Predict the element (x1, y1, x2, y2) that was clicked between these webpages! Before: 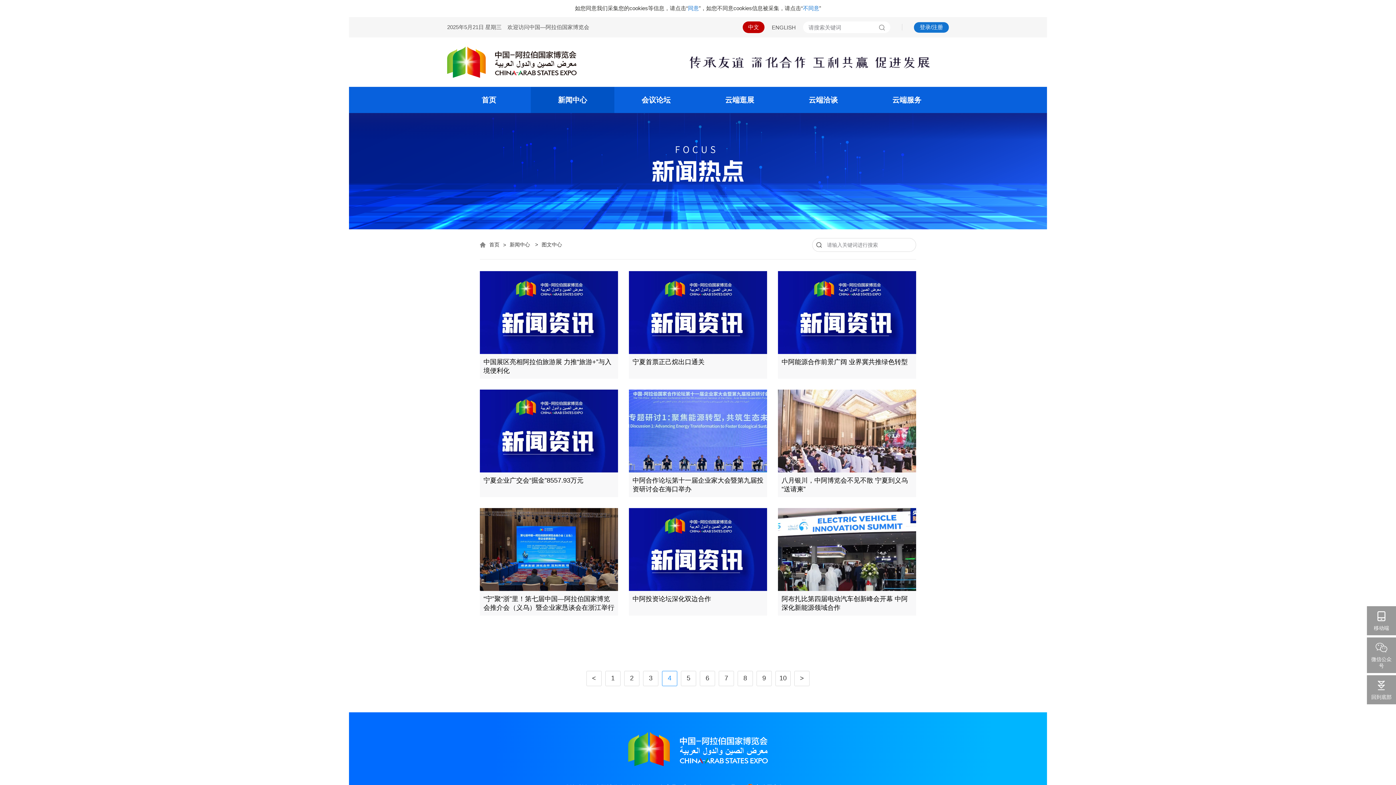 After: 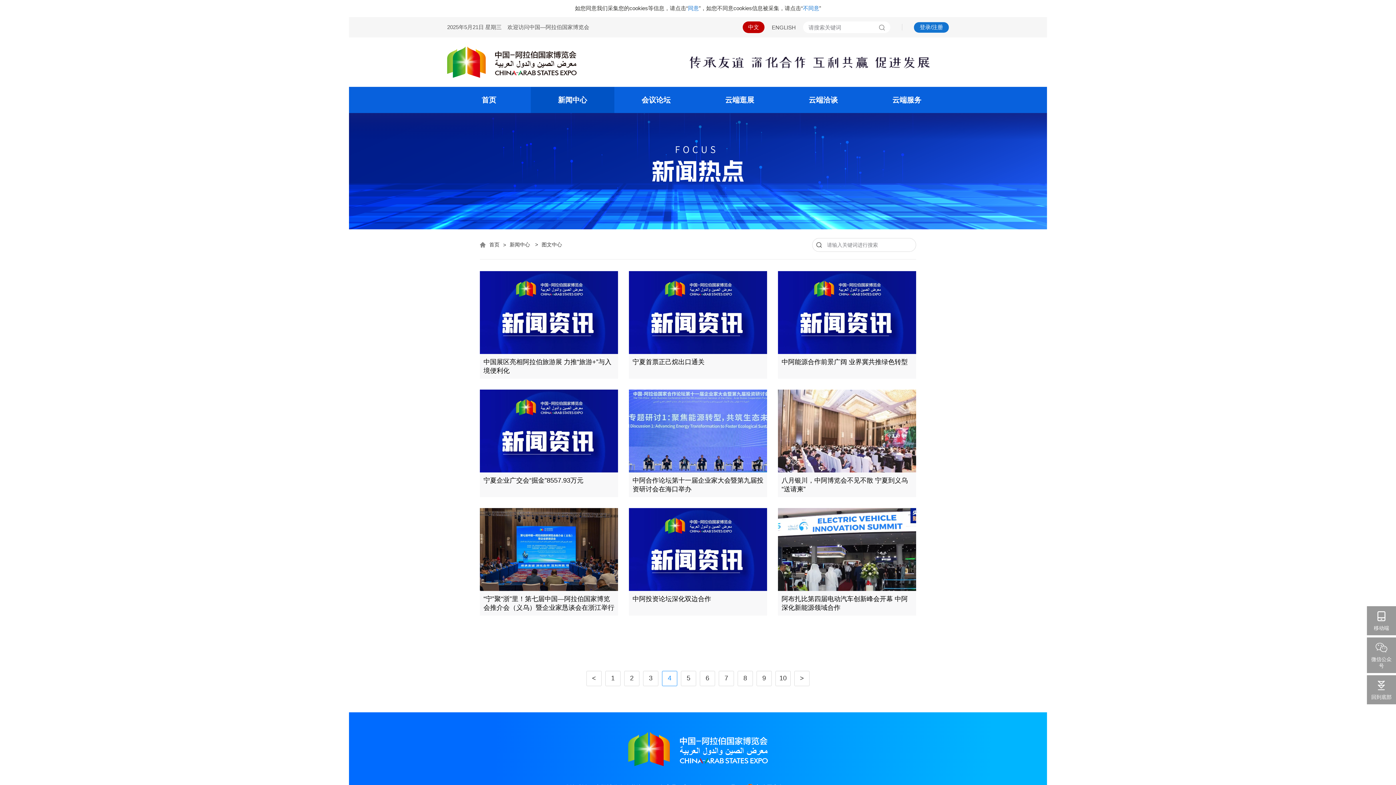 Action: label: 中文 bbox: (742, 21, 764, 33)